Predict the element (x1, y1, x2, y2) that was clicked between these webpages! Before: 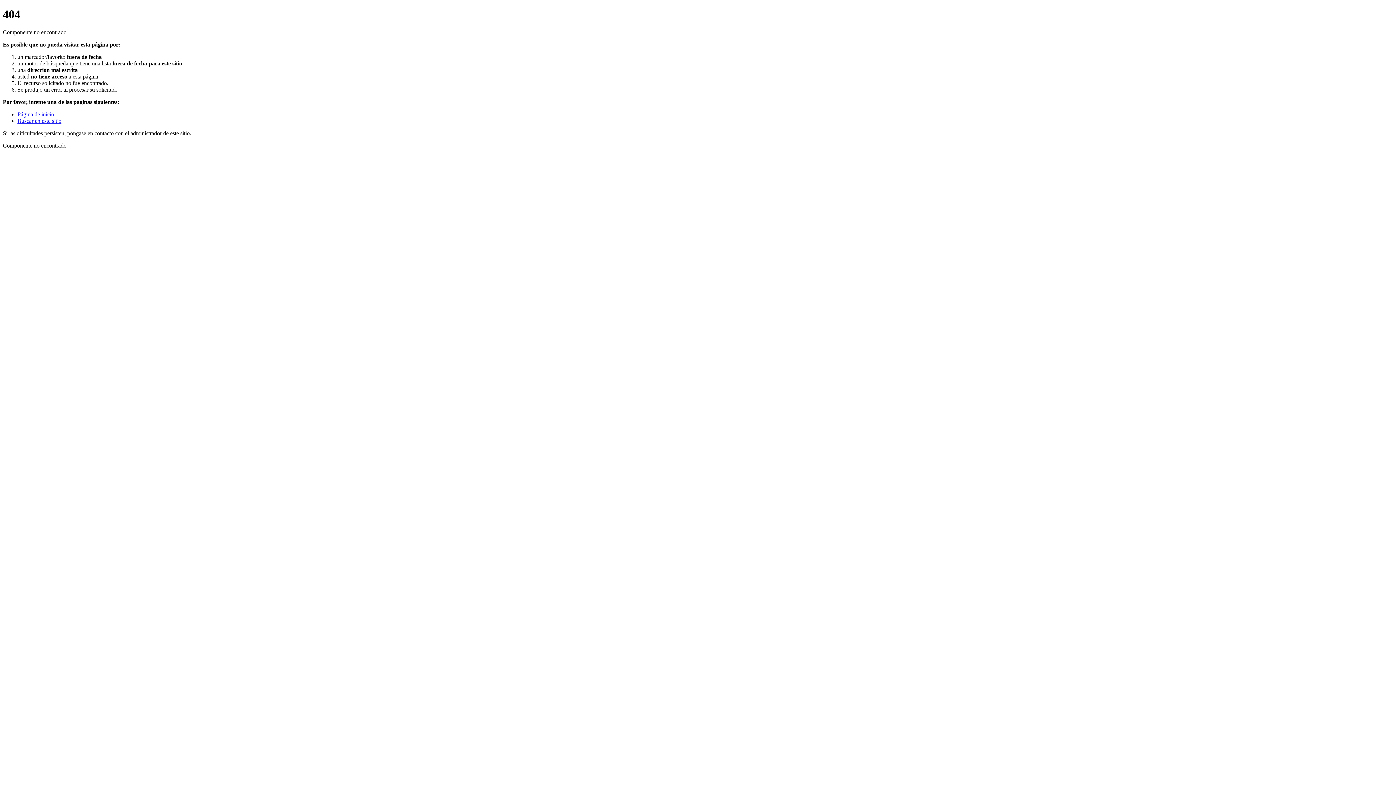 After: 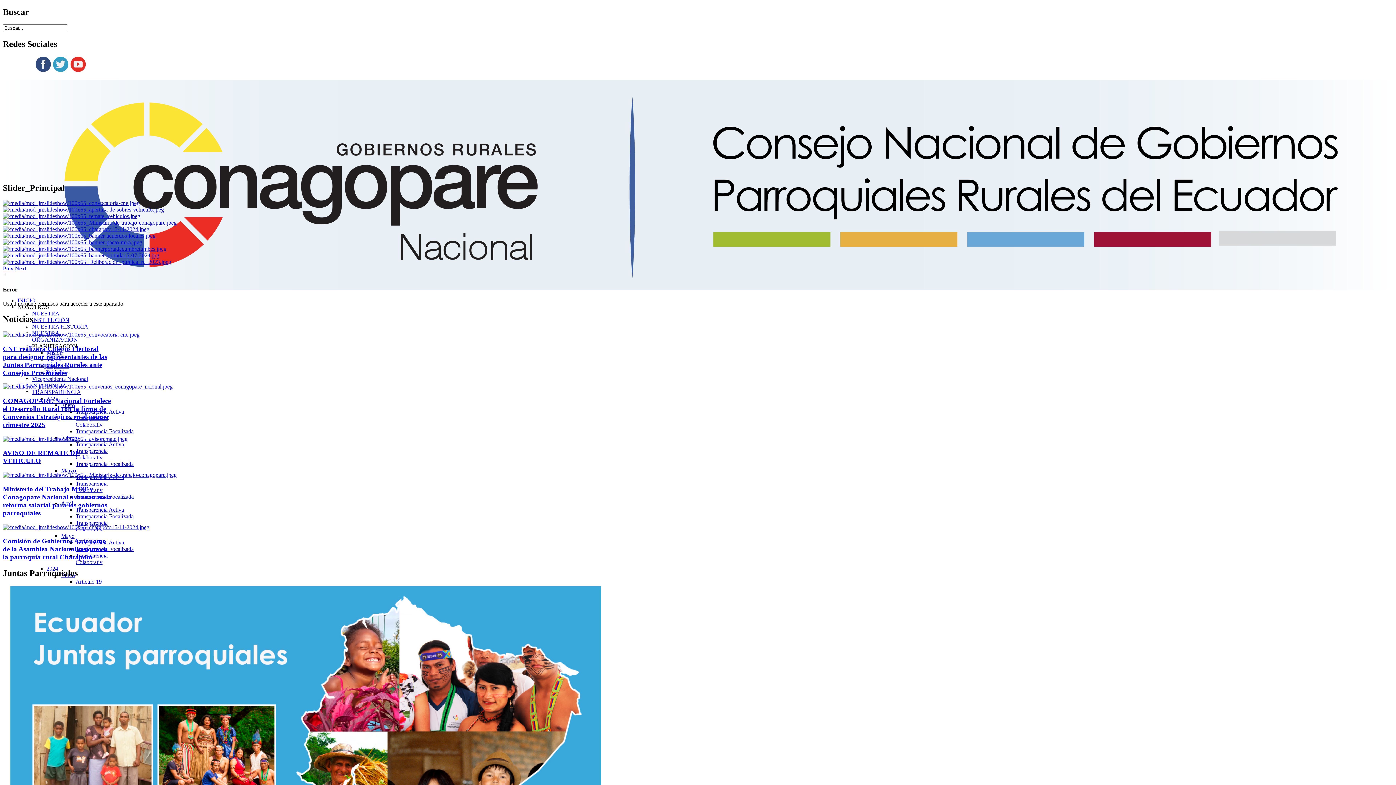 Action: bbox: (17, 111, 54, 117) label: Página de inicio